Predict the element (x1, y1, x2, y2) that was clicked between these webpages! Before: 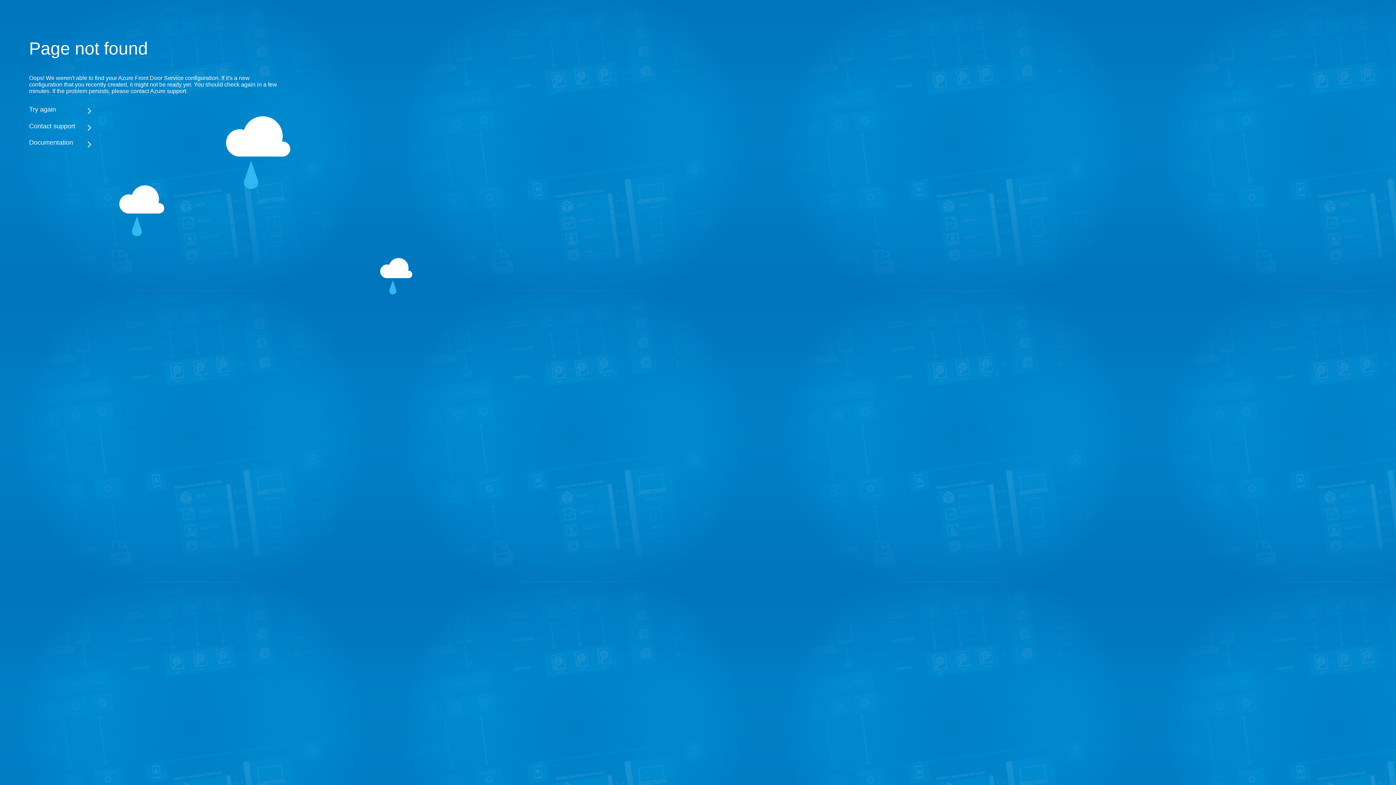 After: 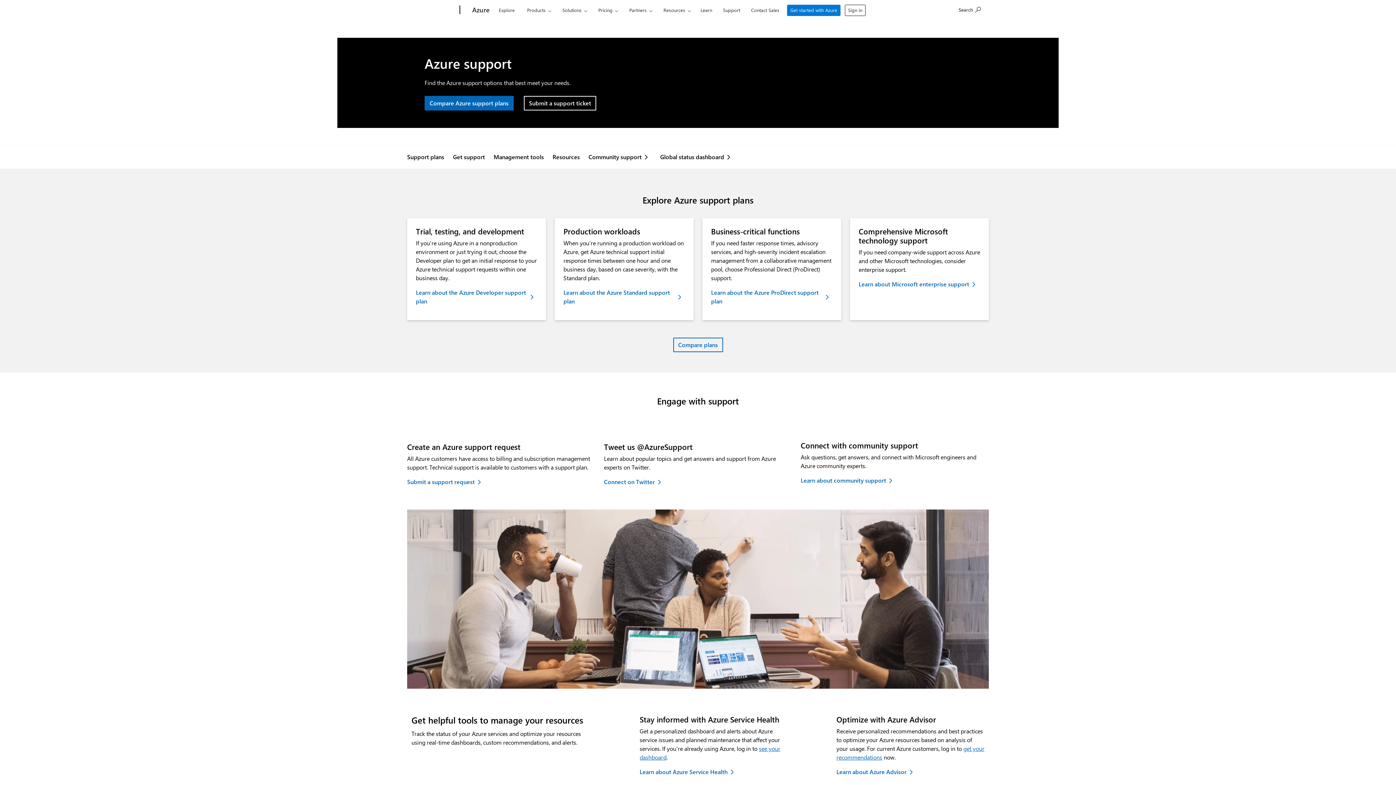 Action: bbox: (29, 122, 283, 130) label: Contact support